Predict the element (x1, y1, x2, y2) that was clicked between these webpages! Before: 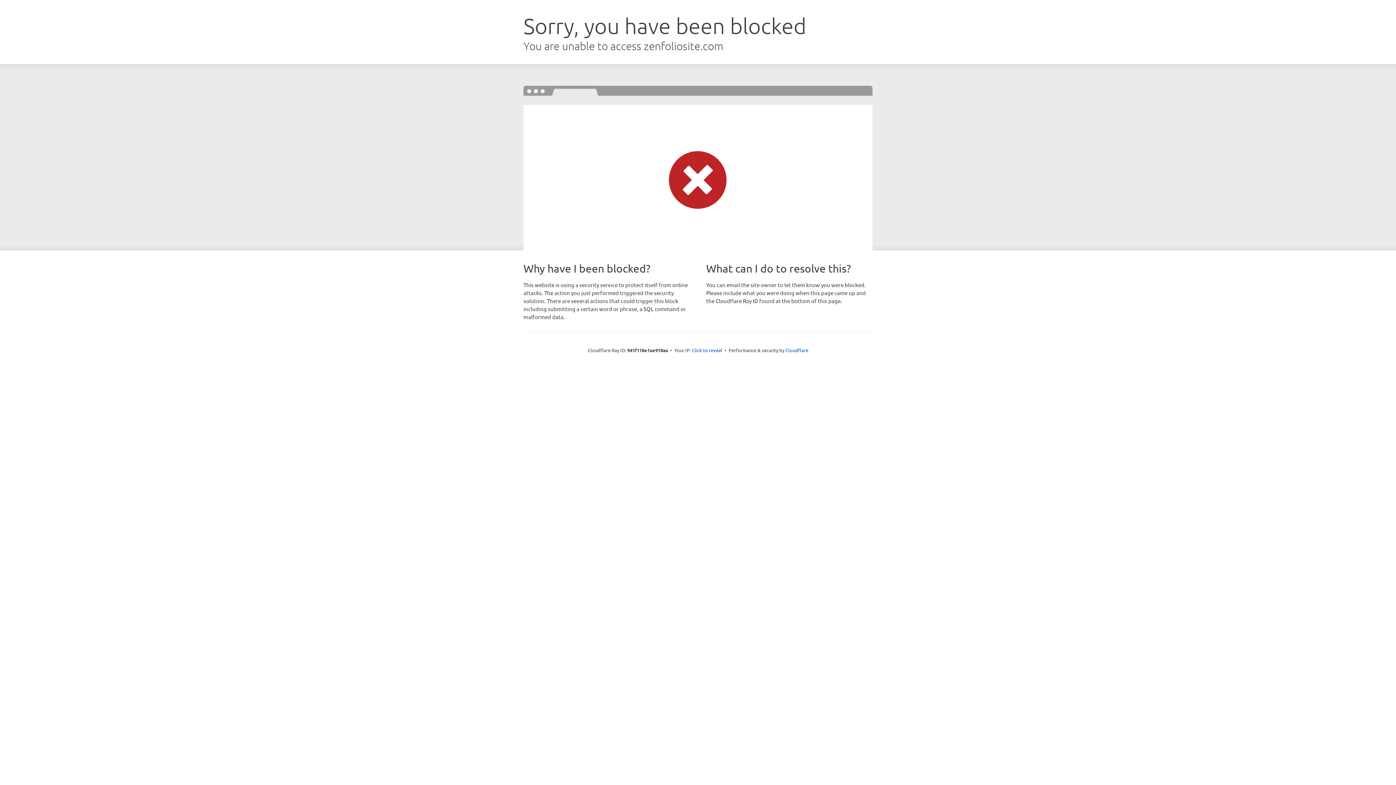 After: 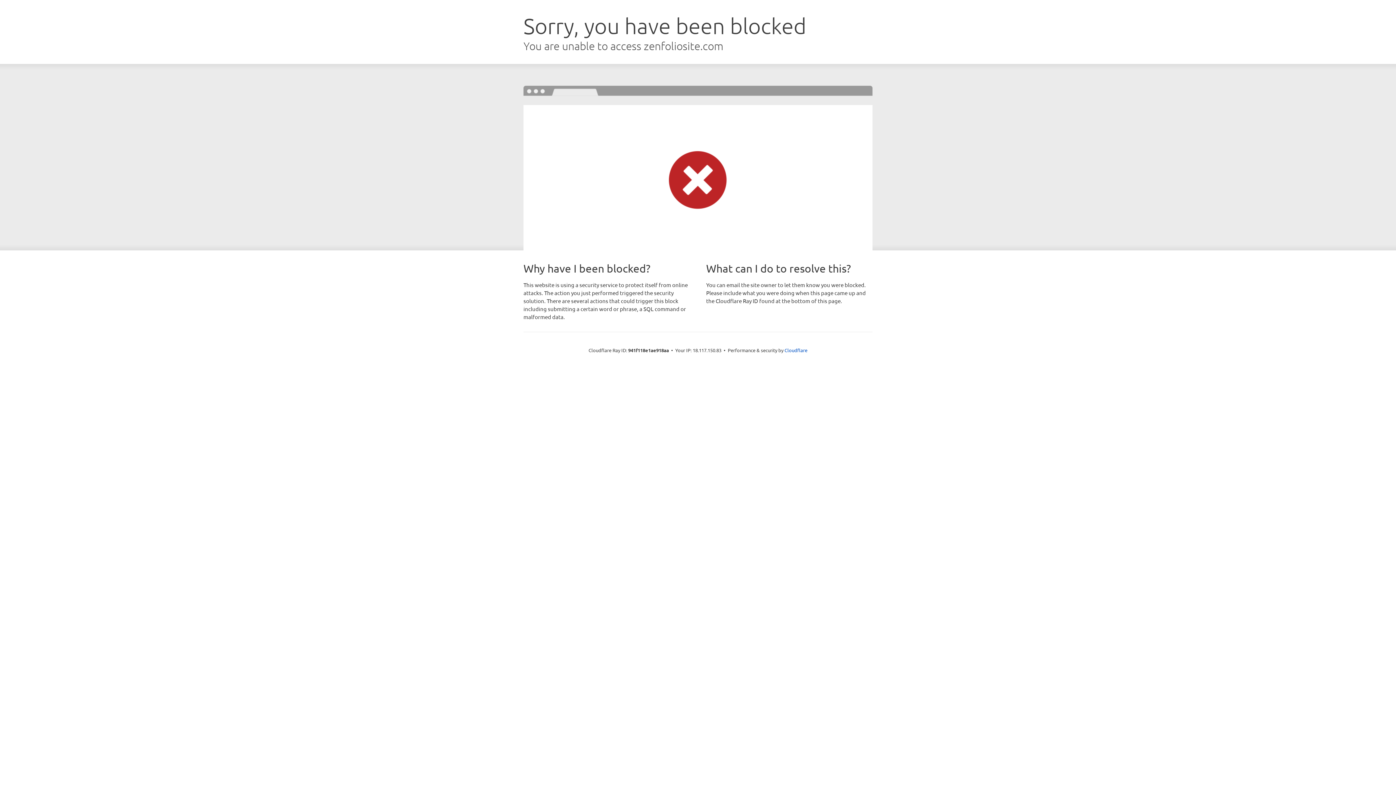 Action: label: Click to reveal bbox: (692, 346, 722, 353)